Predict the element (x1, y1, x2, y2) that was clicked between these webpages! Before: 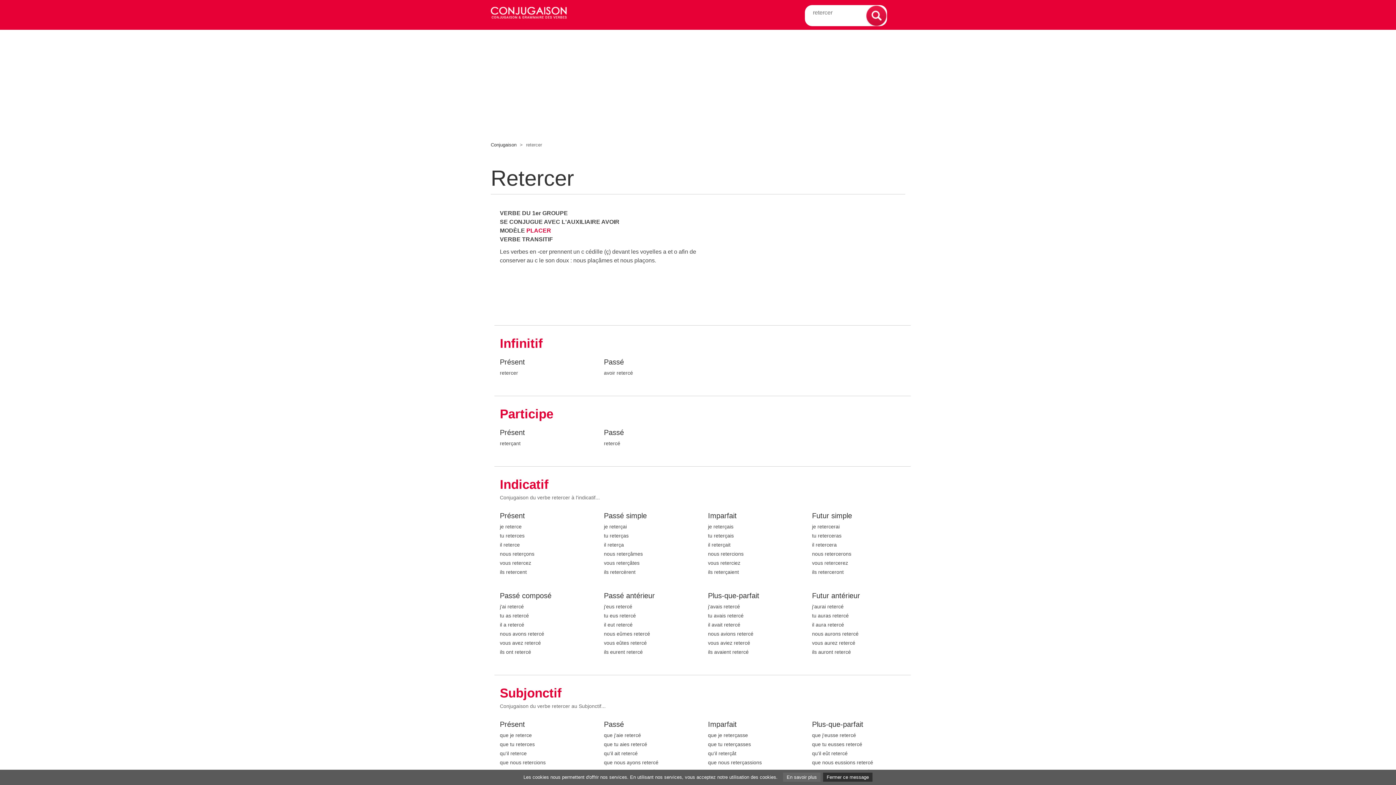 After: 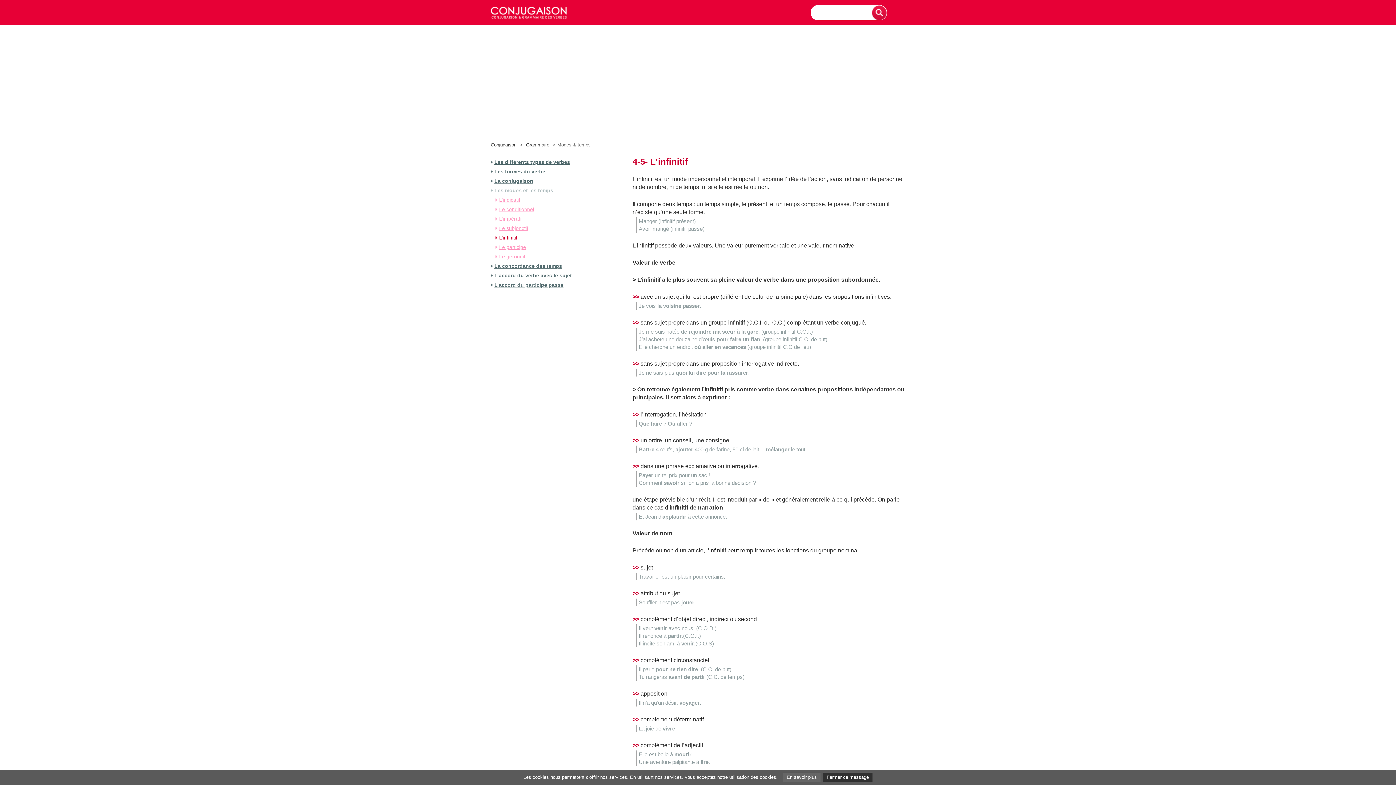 Action: label: Infinitif bbox: (500, 336, 905, 354)